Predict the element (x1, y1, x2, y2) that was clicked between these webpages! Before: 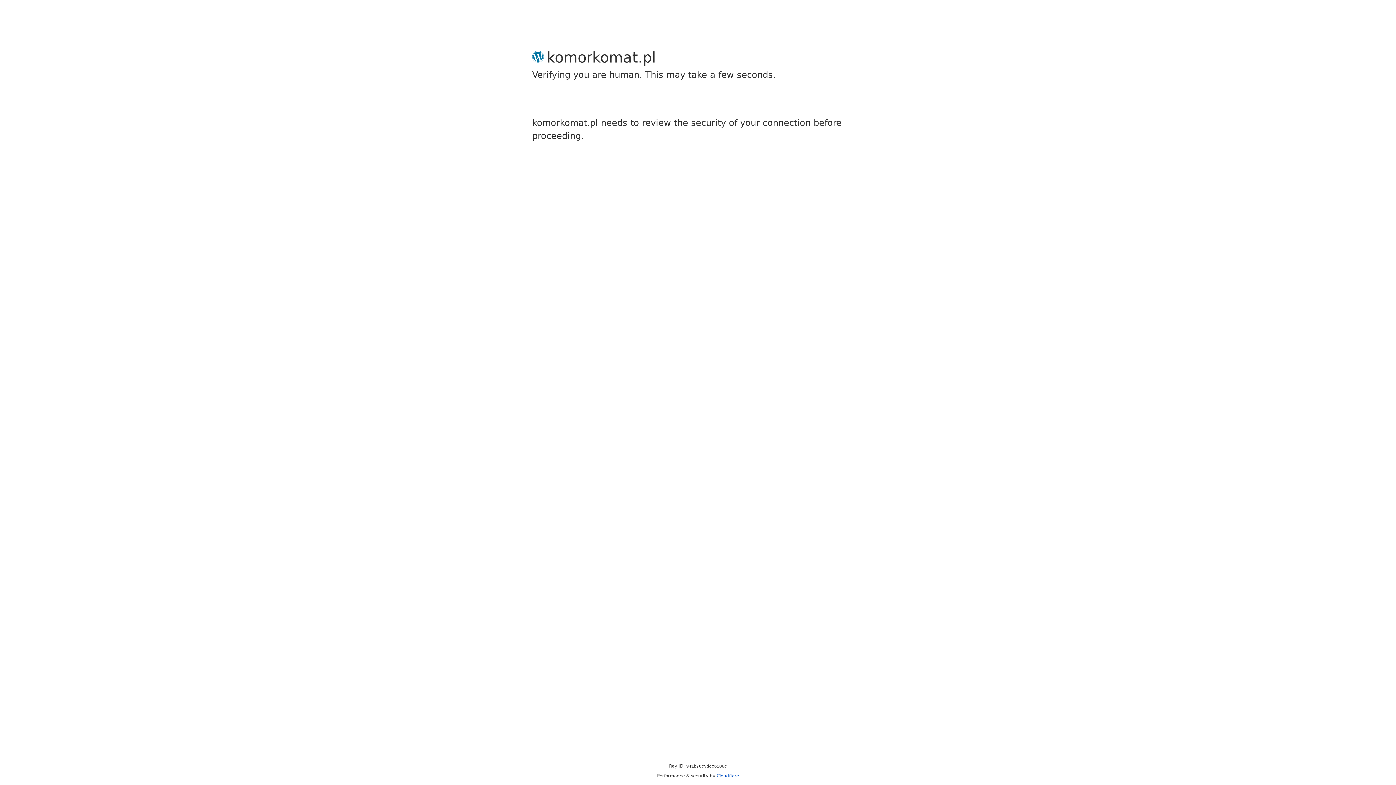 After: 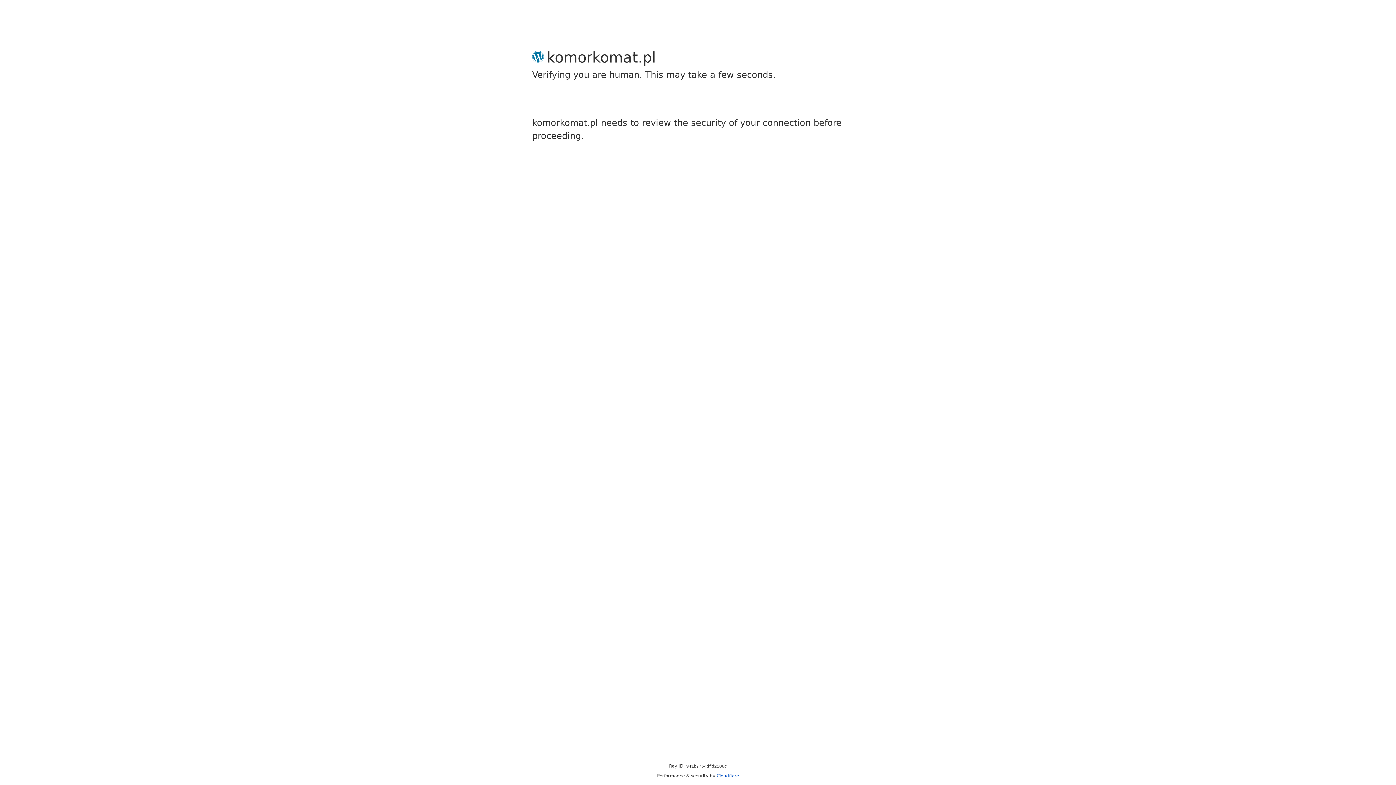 Action: label: Cloudflare bbox: (716, 773, 739, 778)